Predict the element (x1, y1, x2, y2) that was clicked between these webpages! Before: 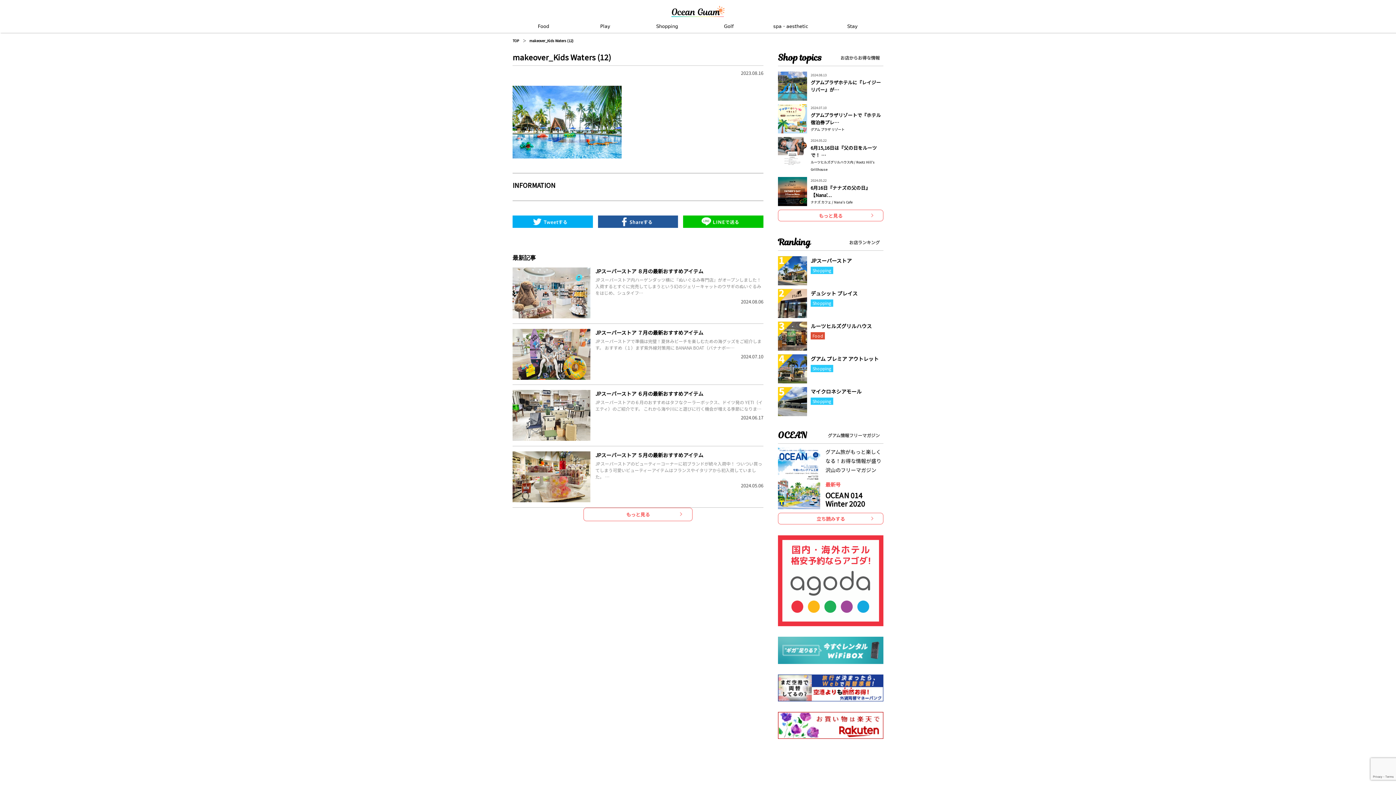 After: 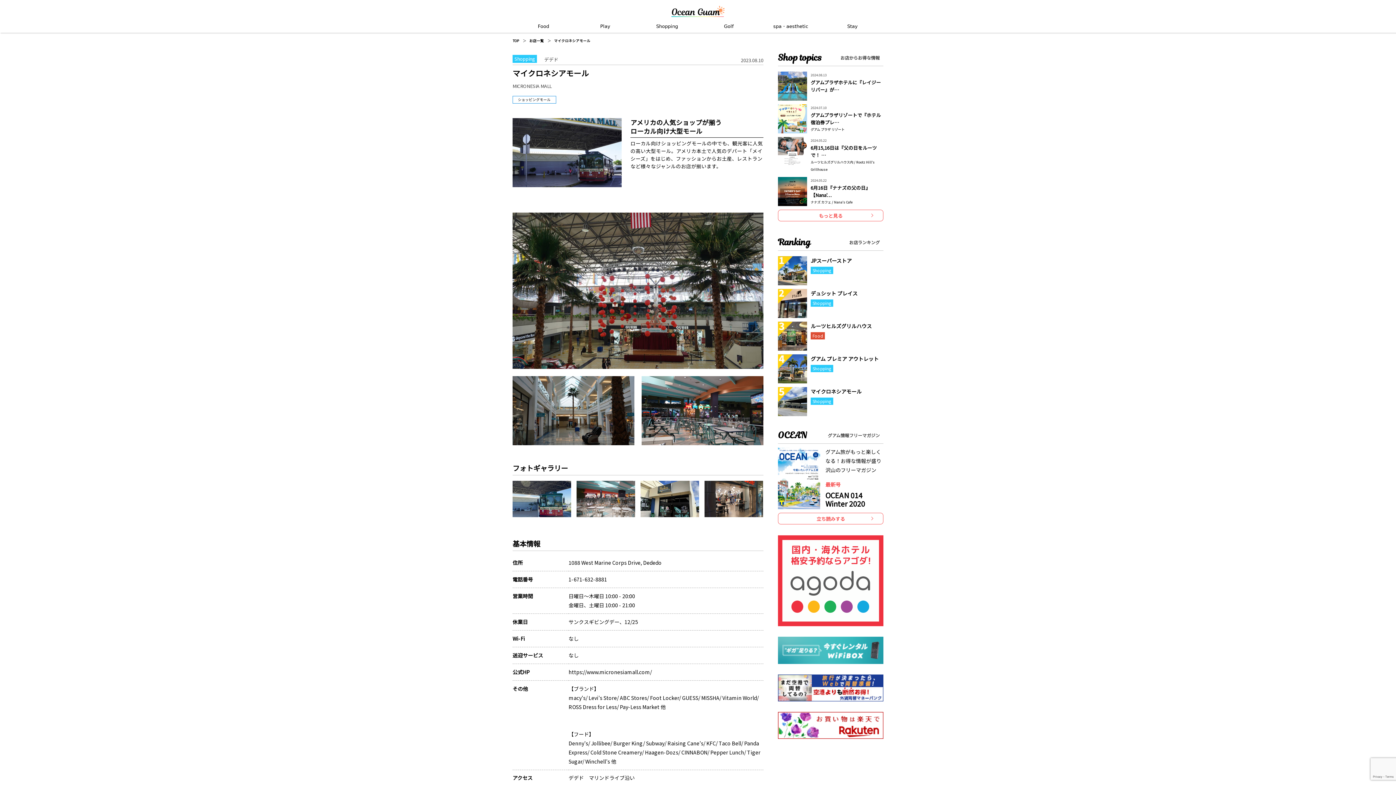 Action: bbox: (778, 387, 883, 416) label: マイクロネシアモール

Shopping